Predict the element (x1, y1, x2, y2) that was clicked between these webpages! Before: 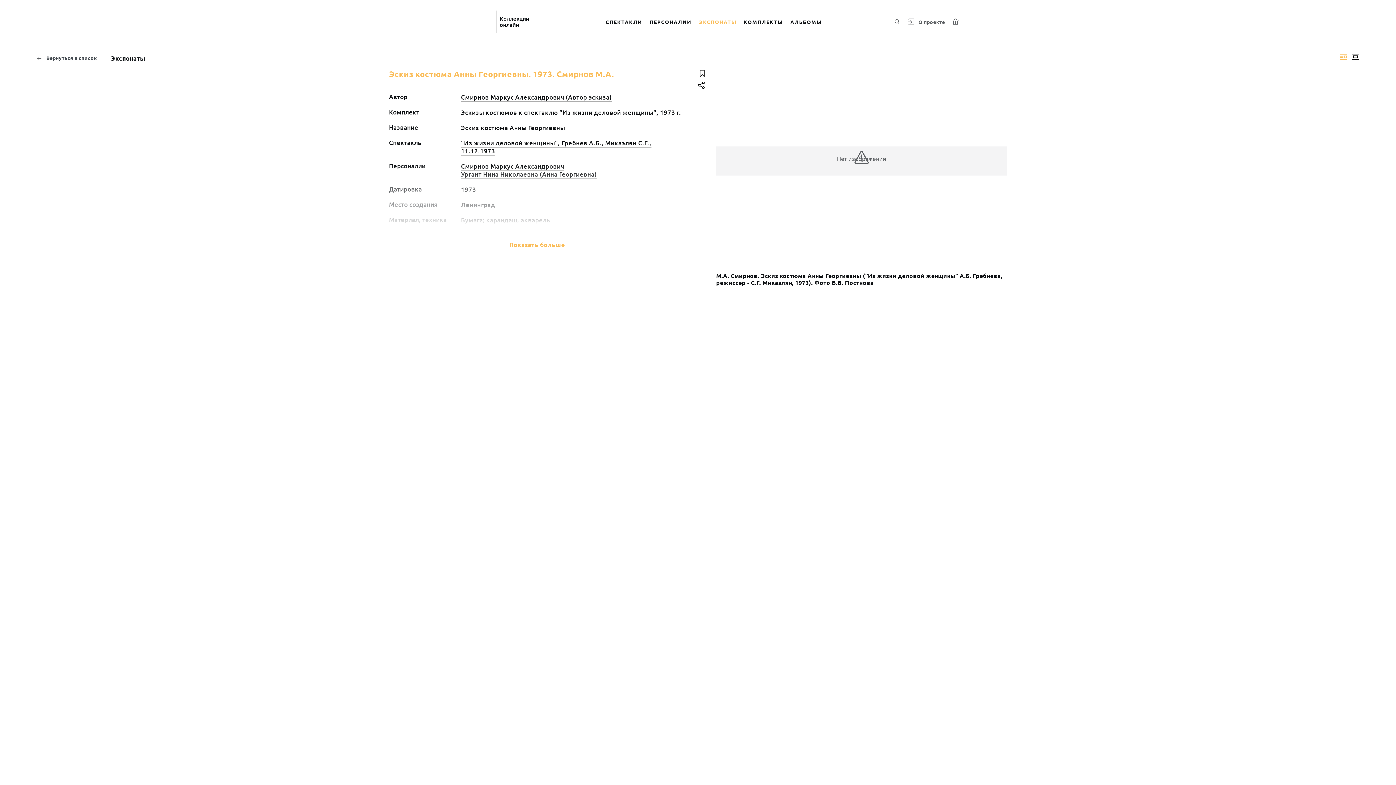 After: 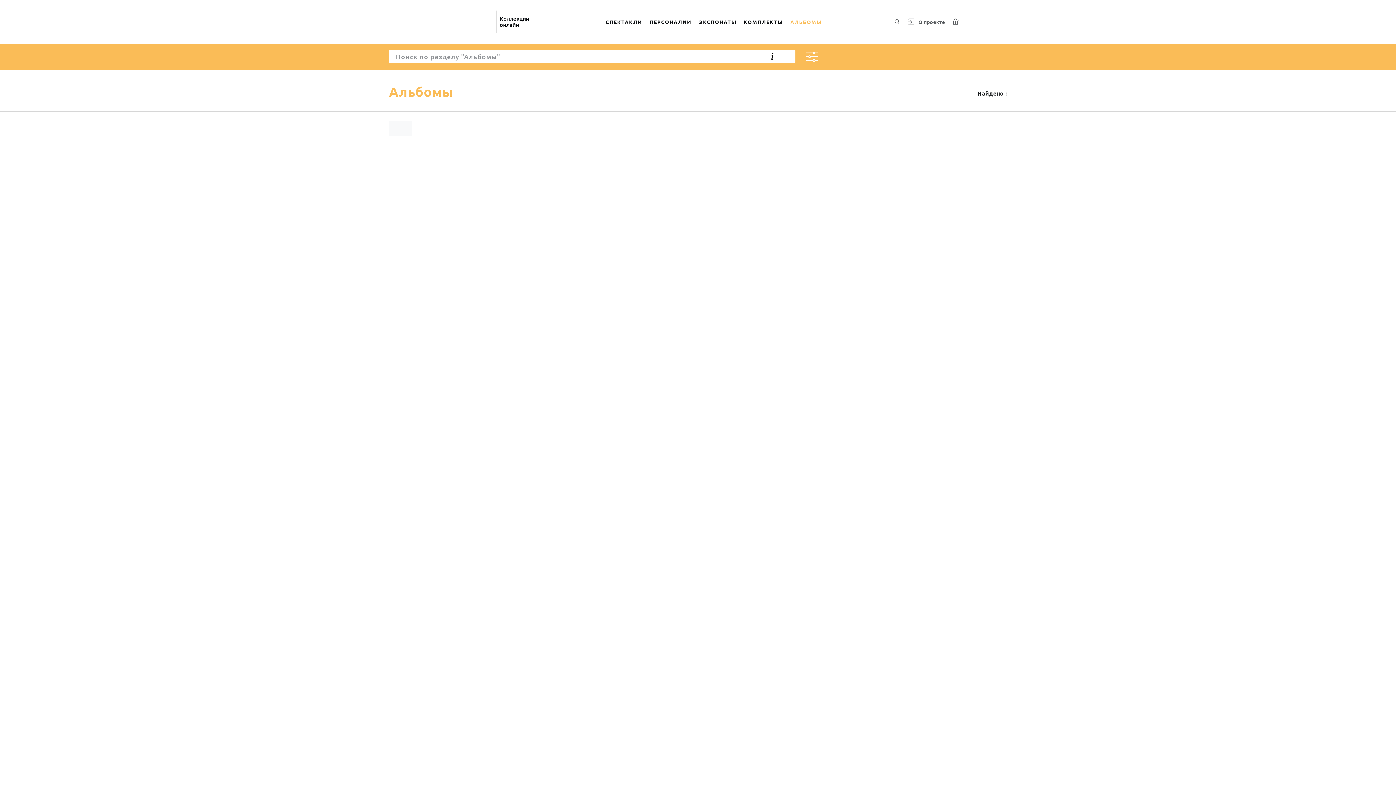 Action: label: АЛЬБОМЫ bbox: (786, 9, 825, 34)